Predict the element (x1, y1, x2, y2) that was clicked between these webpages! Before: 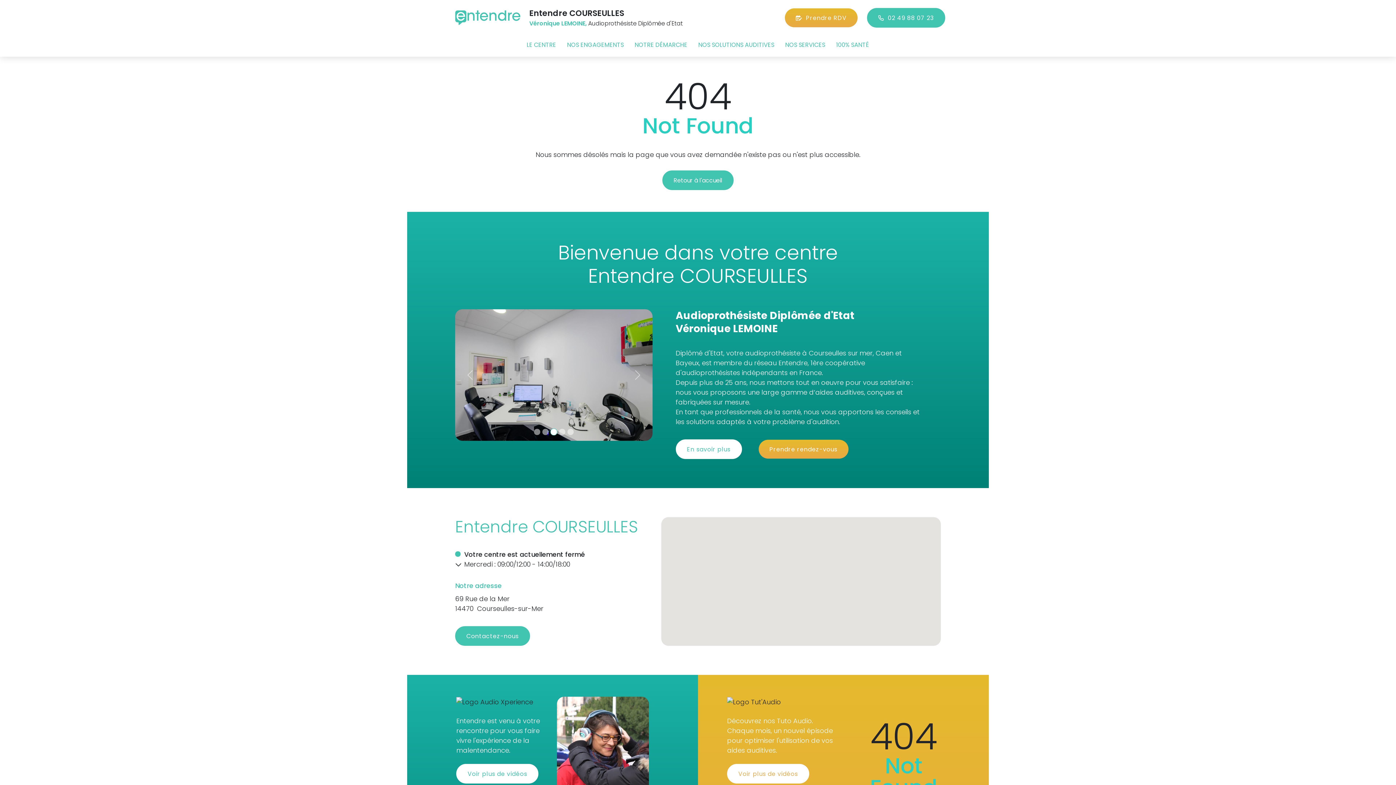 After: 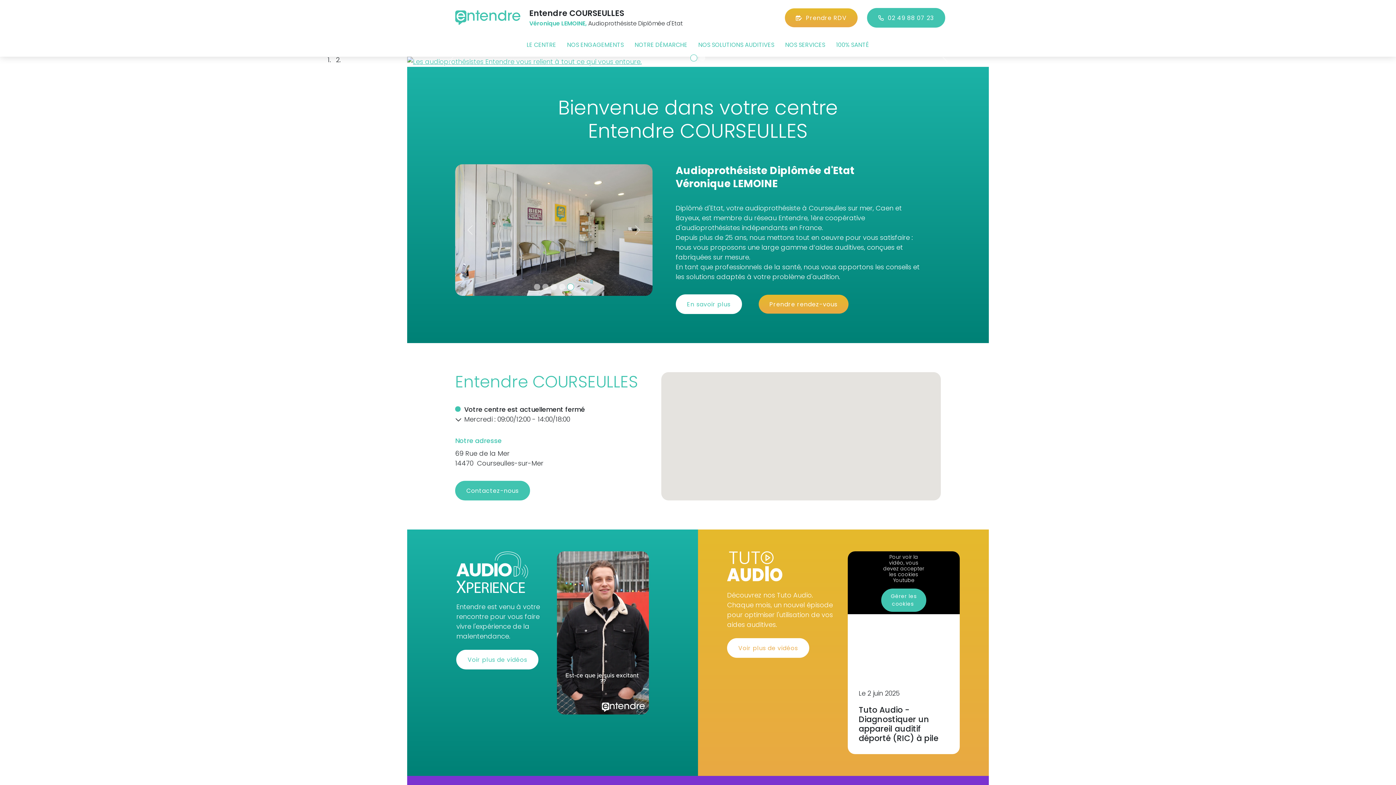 Action: bbox: (662, 170, 733, 190) label: Retour à l'accueil